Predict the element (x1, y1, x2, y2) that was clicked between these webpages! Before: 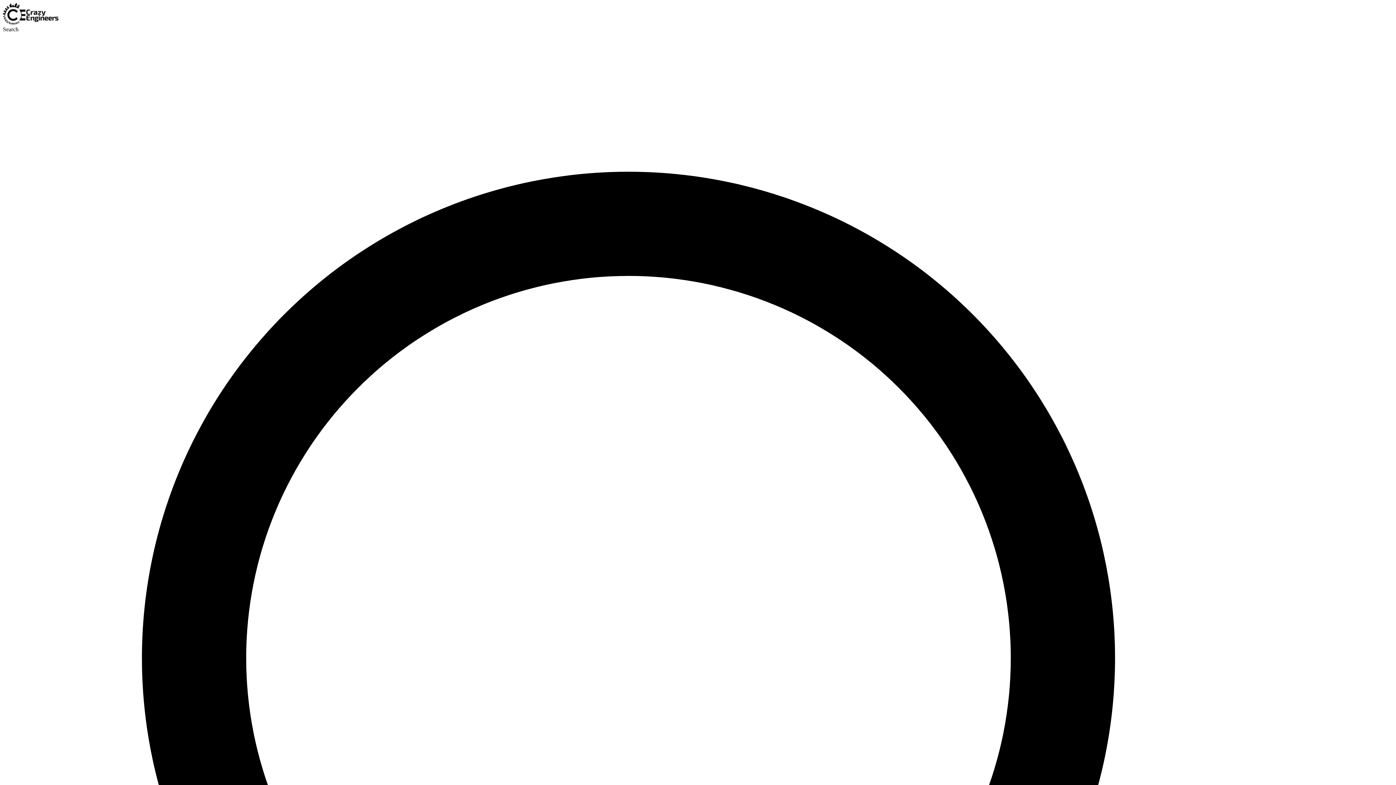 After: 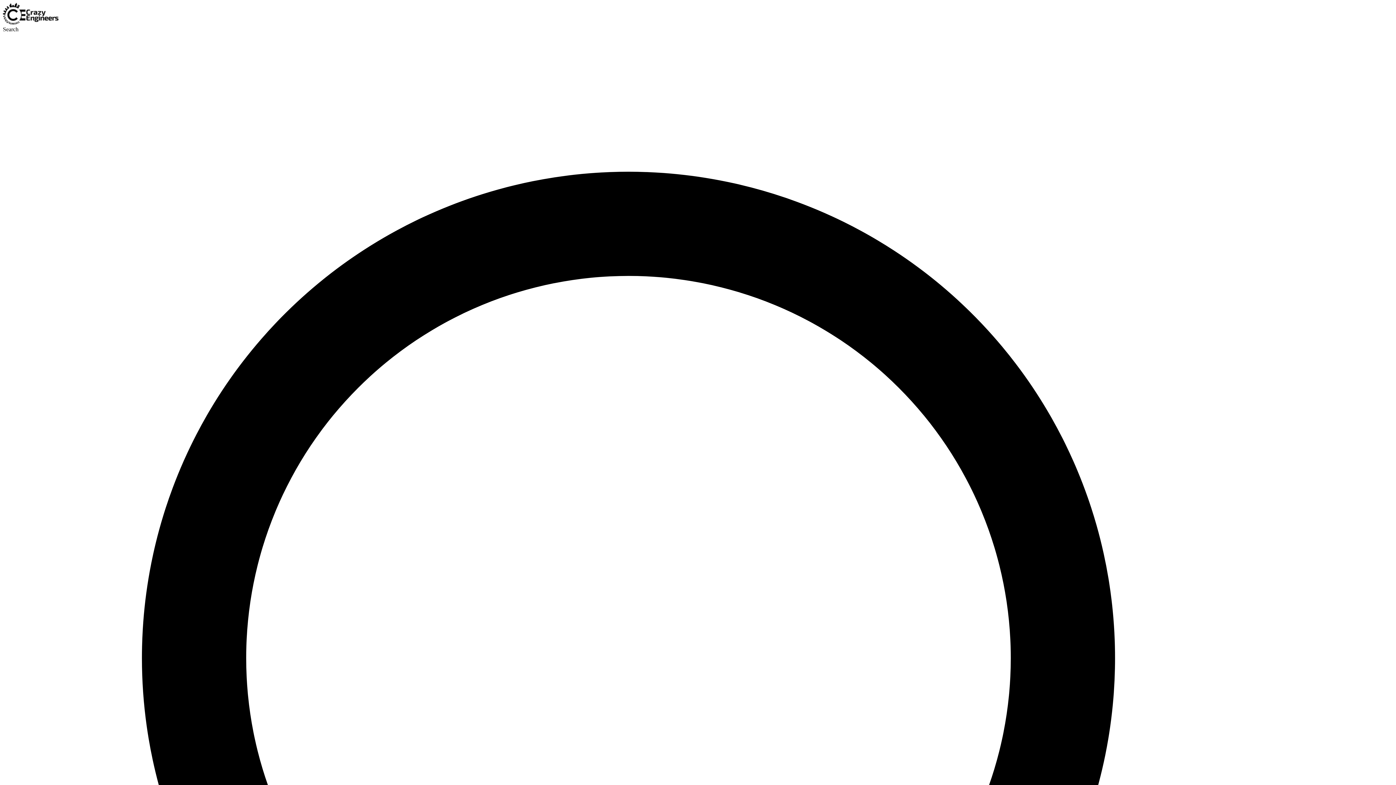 Action: bbox: (2, 19, 58, 25)